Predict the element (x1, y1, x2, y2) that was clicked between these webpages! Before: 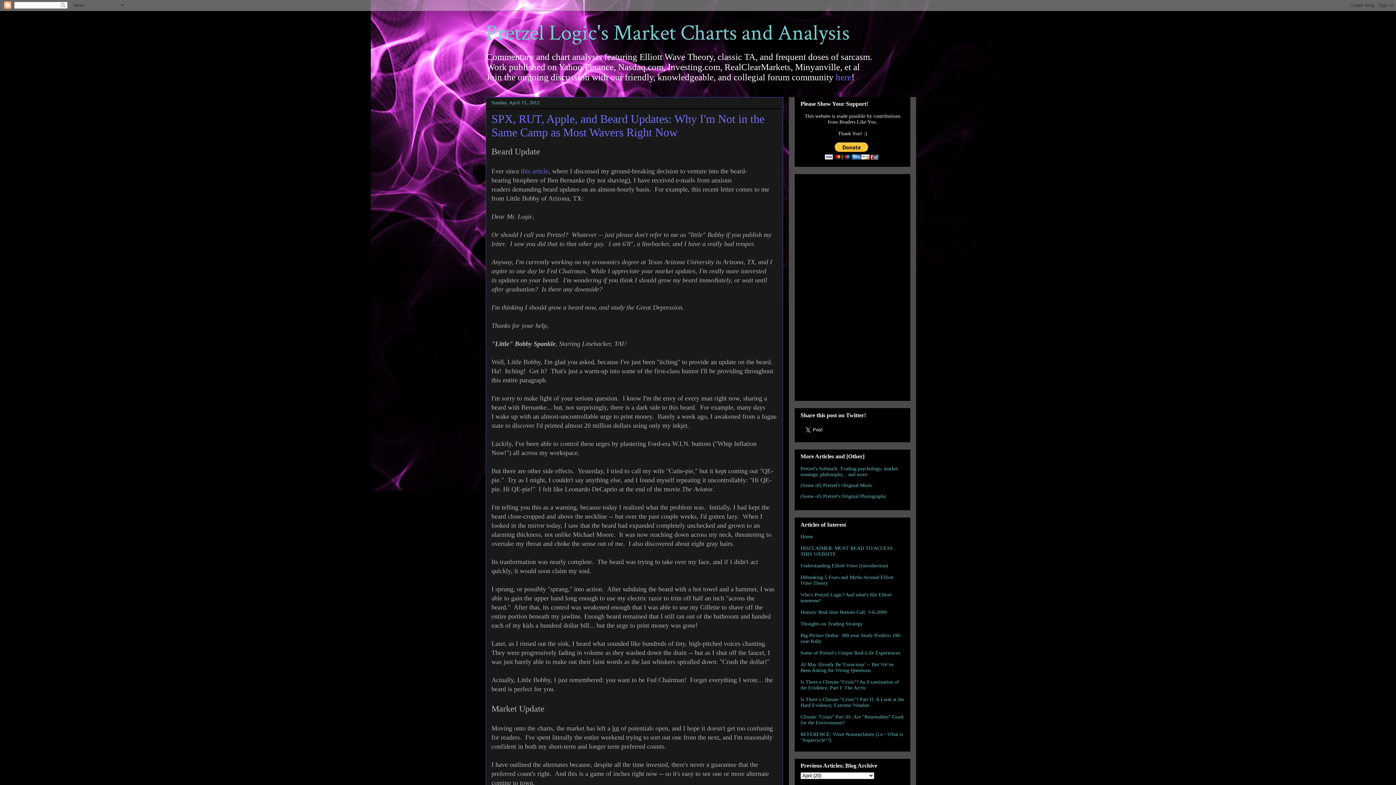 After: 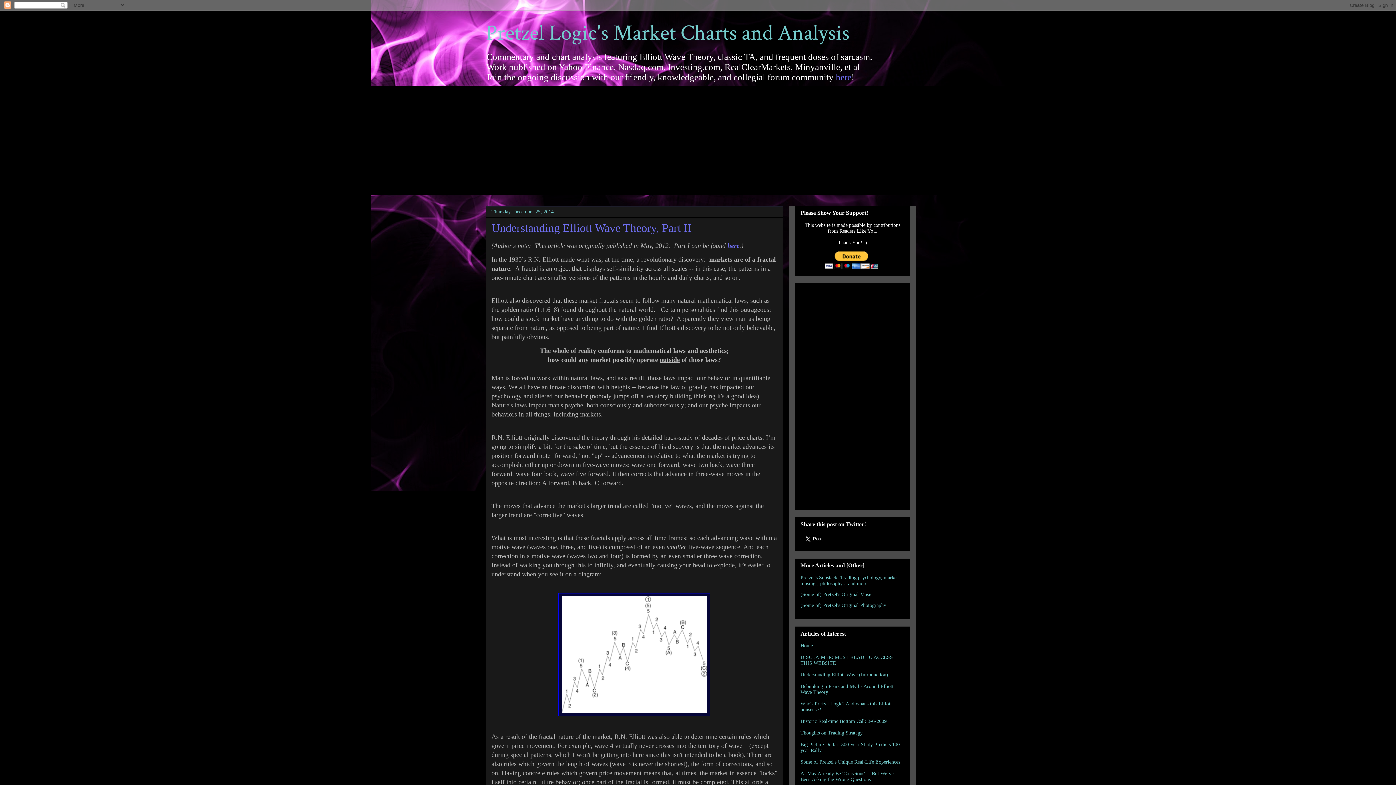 Action: bbox: (800, 563, 888, 568) label: Understanding Elliott Wave (Introduction)